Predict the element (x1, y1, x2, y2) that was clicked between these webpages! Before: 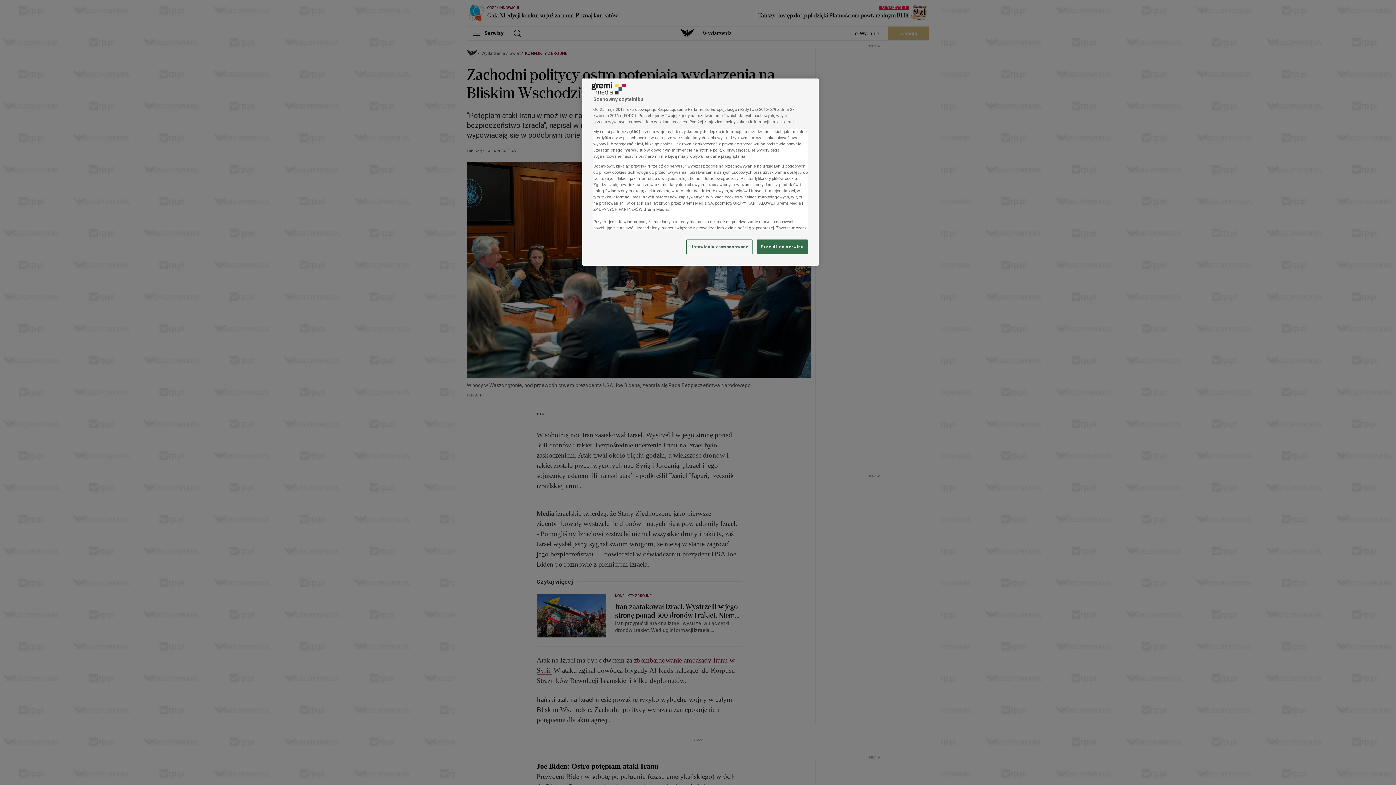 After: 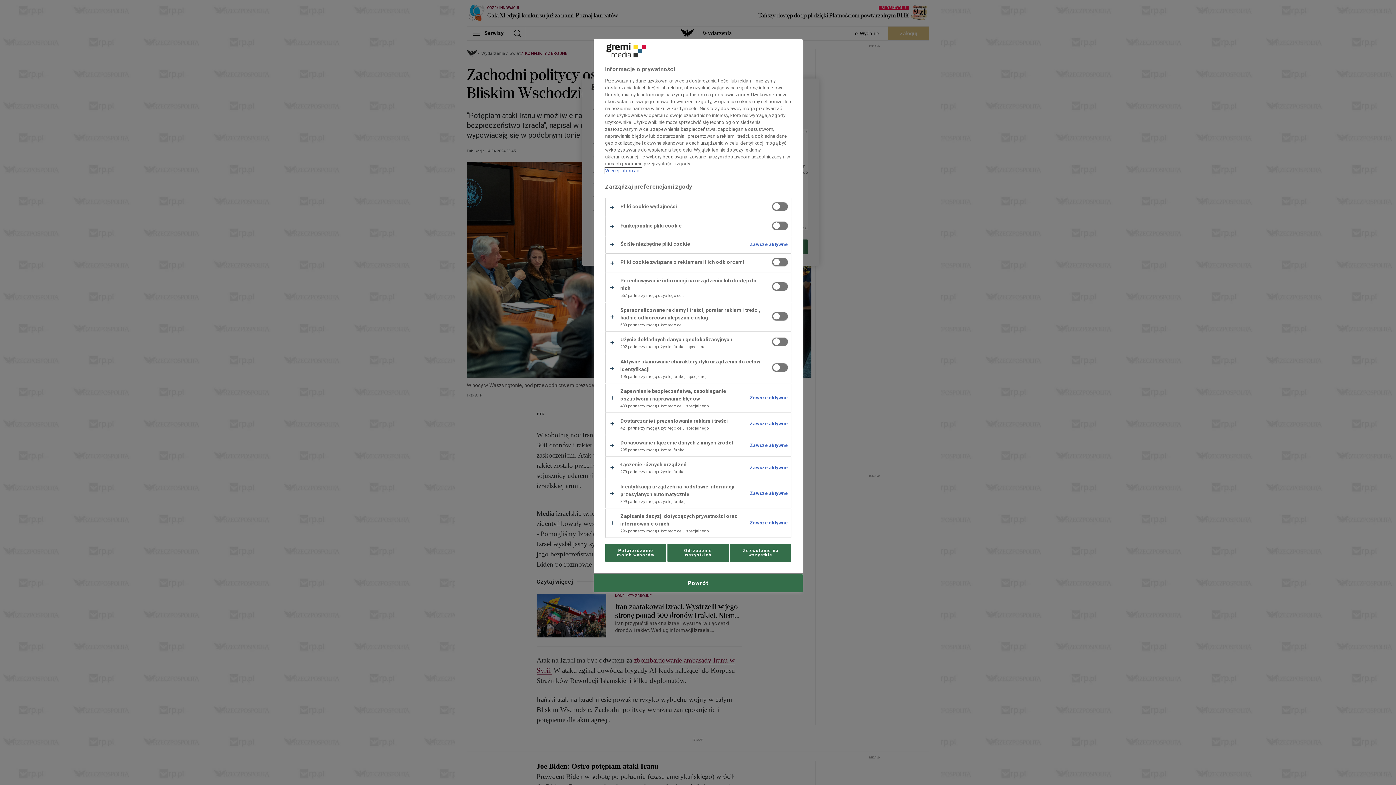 Action: bbox: (686, 239, 752, 254) label: Ustawienia zaawansowane